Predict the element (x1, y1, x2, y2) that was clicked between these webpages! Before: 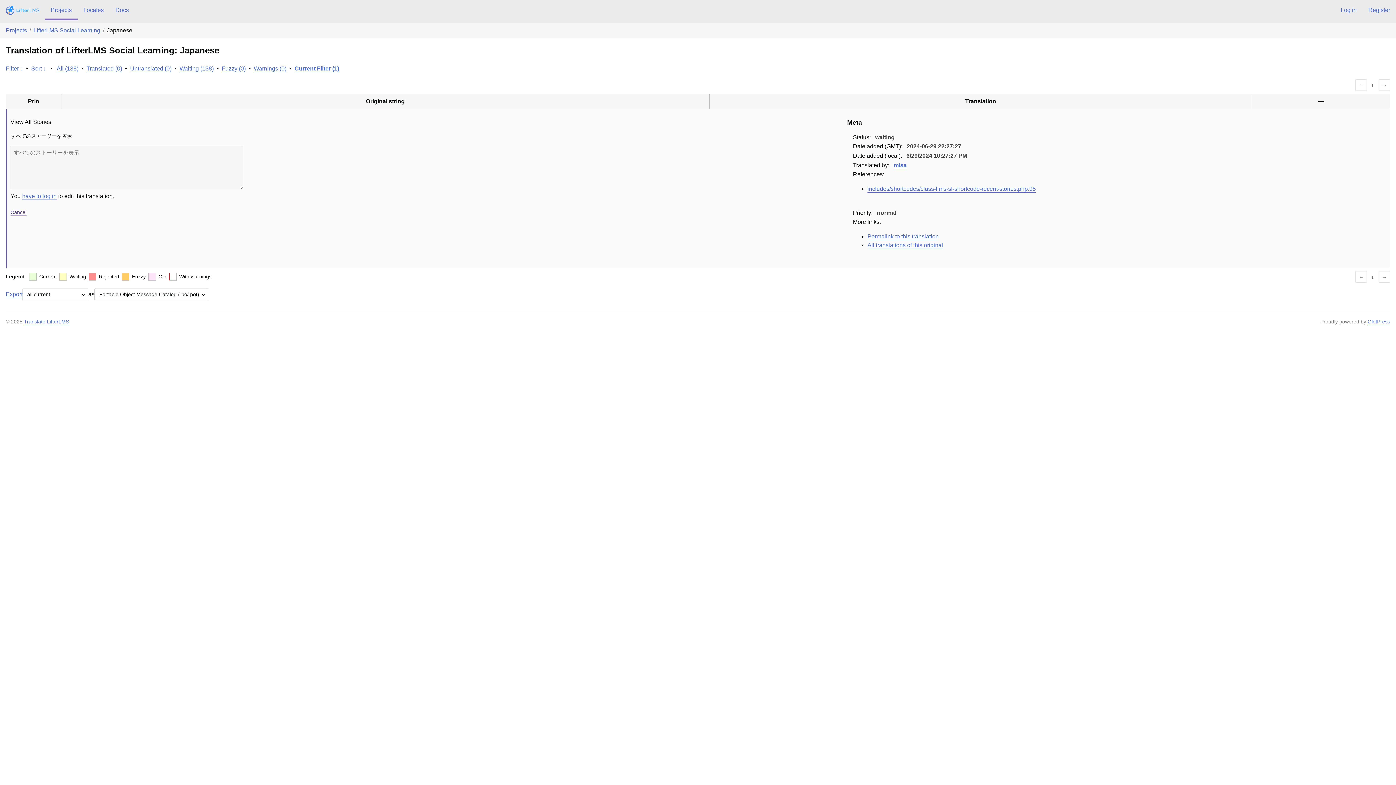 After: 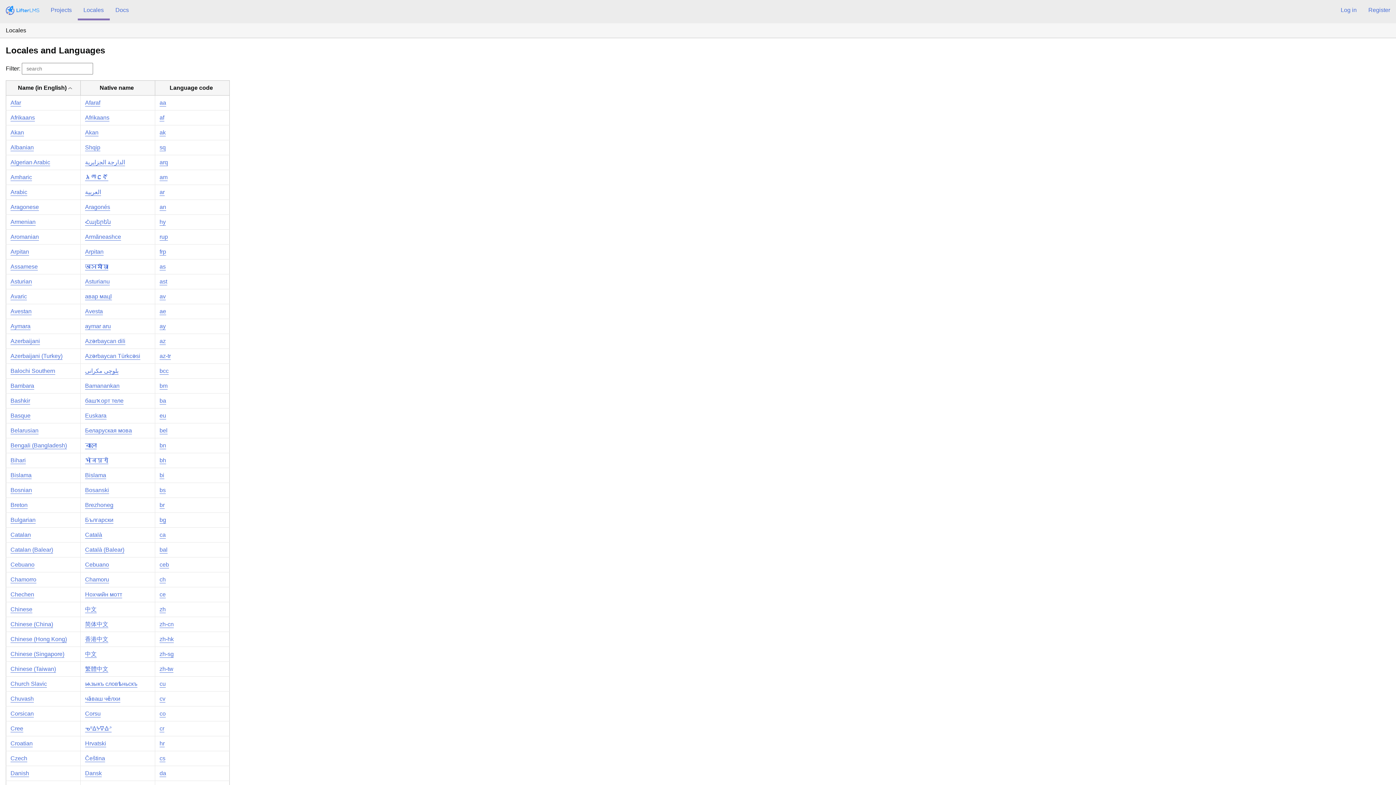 Action: label: Locales bbox: (77, 0, 109, 20)